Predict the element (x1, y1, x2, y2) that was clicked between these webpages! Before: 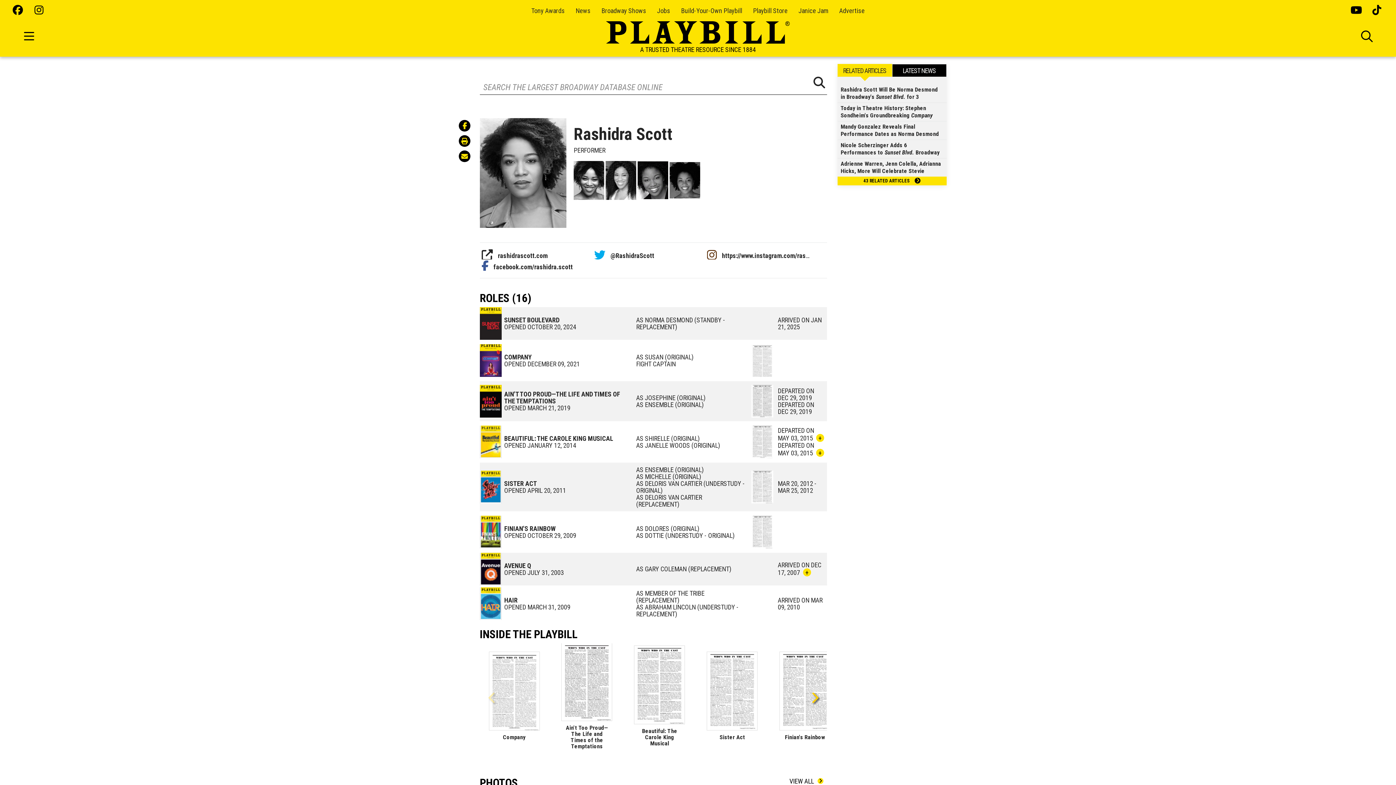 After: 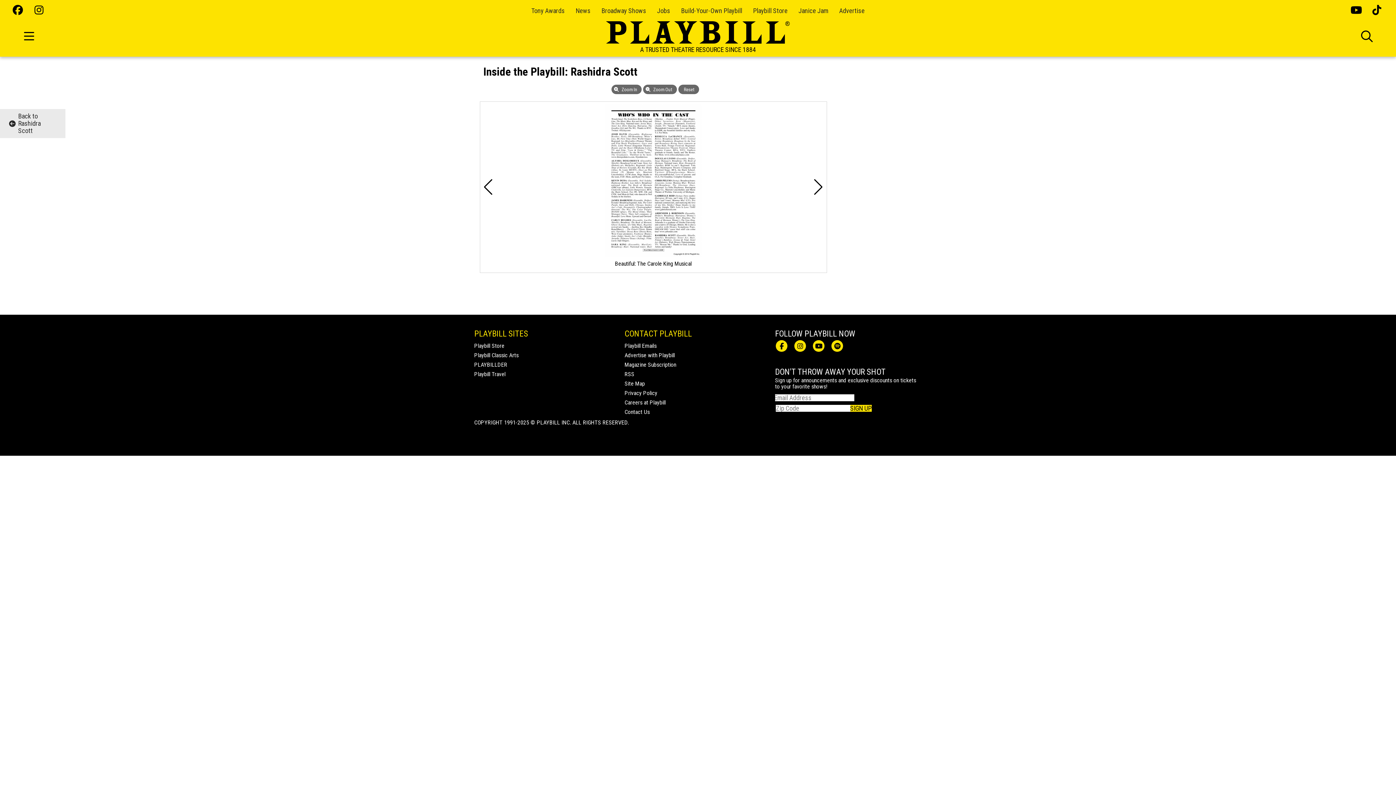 Action: bbox: (751, 437, 773, 445)